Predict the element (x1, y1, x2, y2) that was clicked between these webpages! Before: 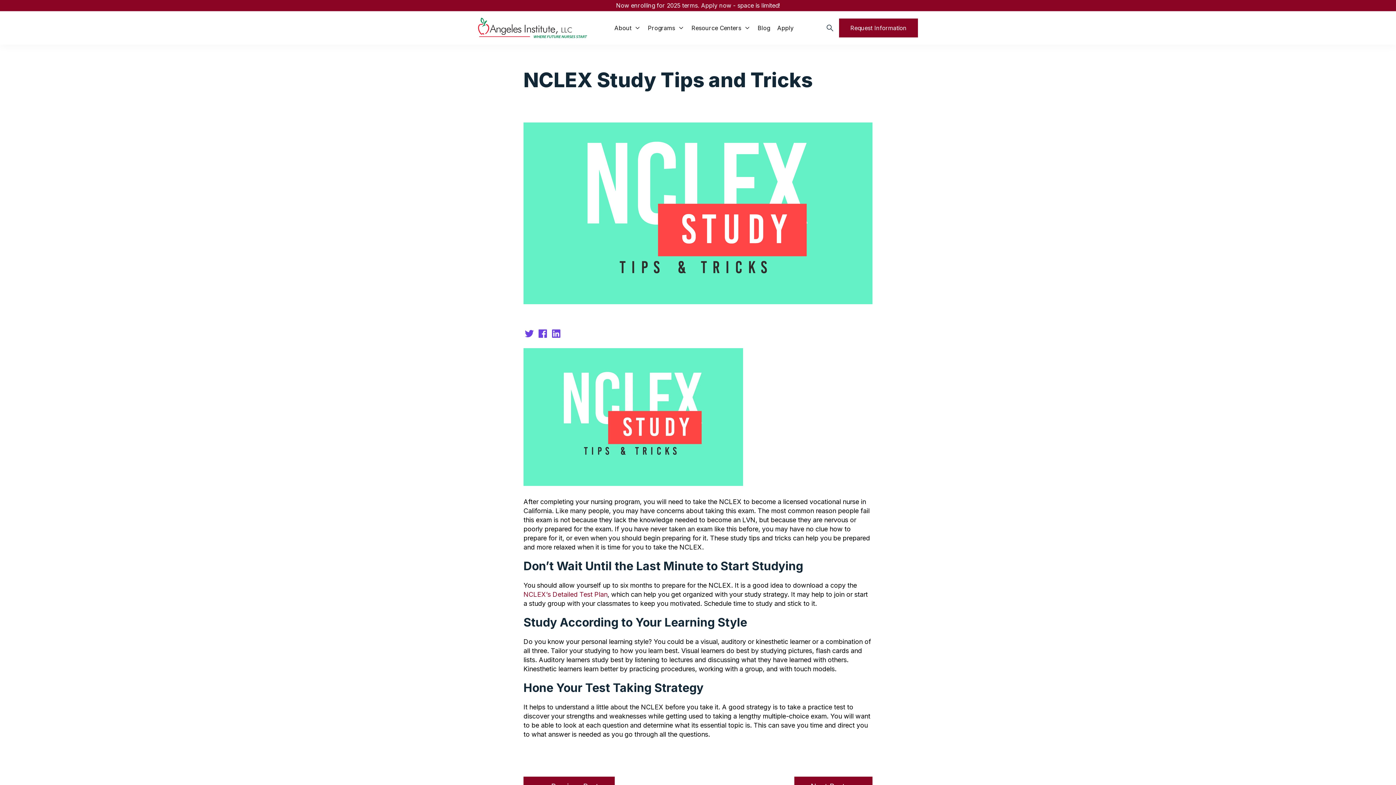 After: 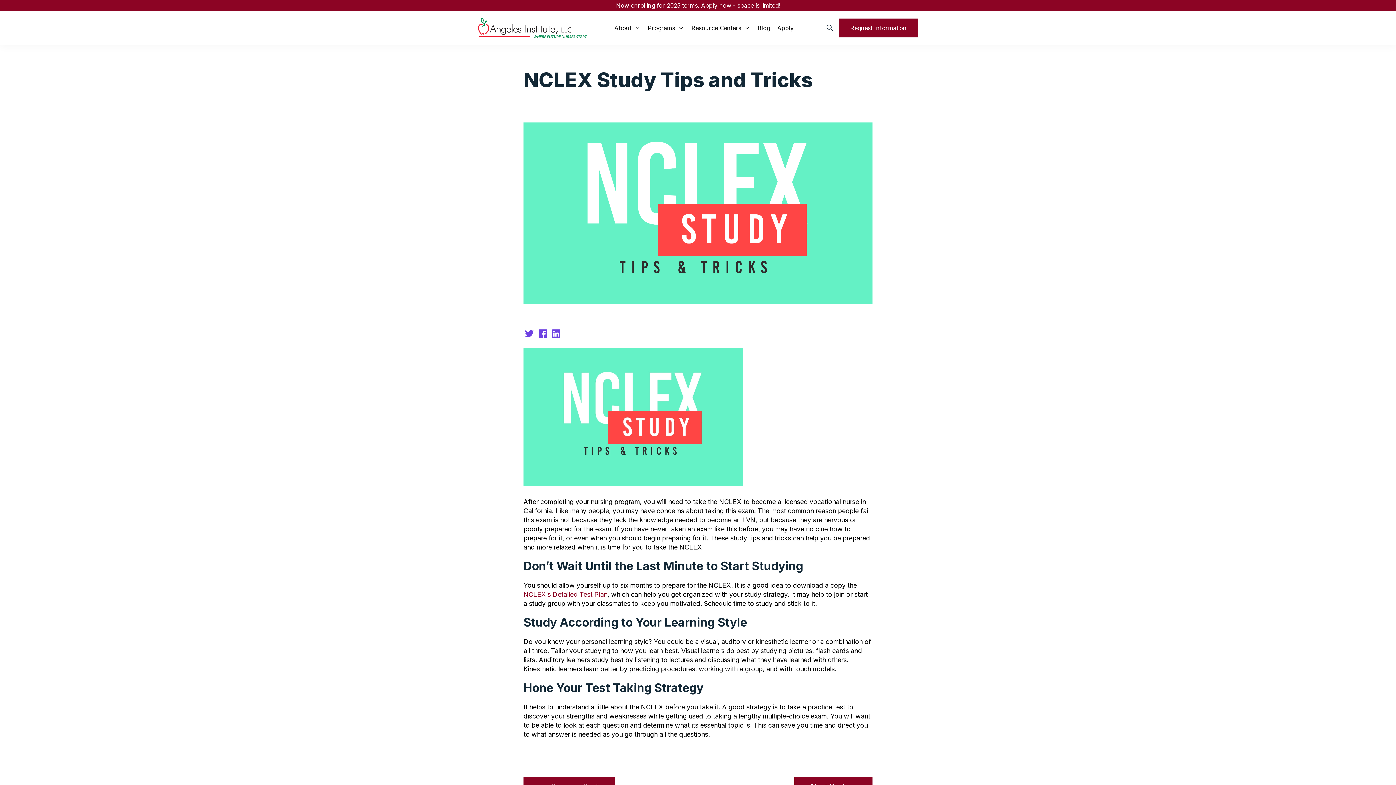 Action: bbox: (550, 333, 562, 341)